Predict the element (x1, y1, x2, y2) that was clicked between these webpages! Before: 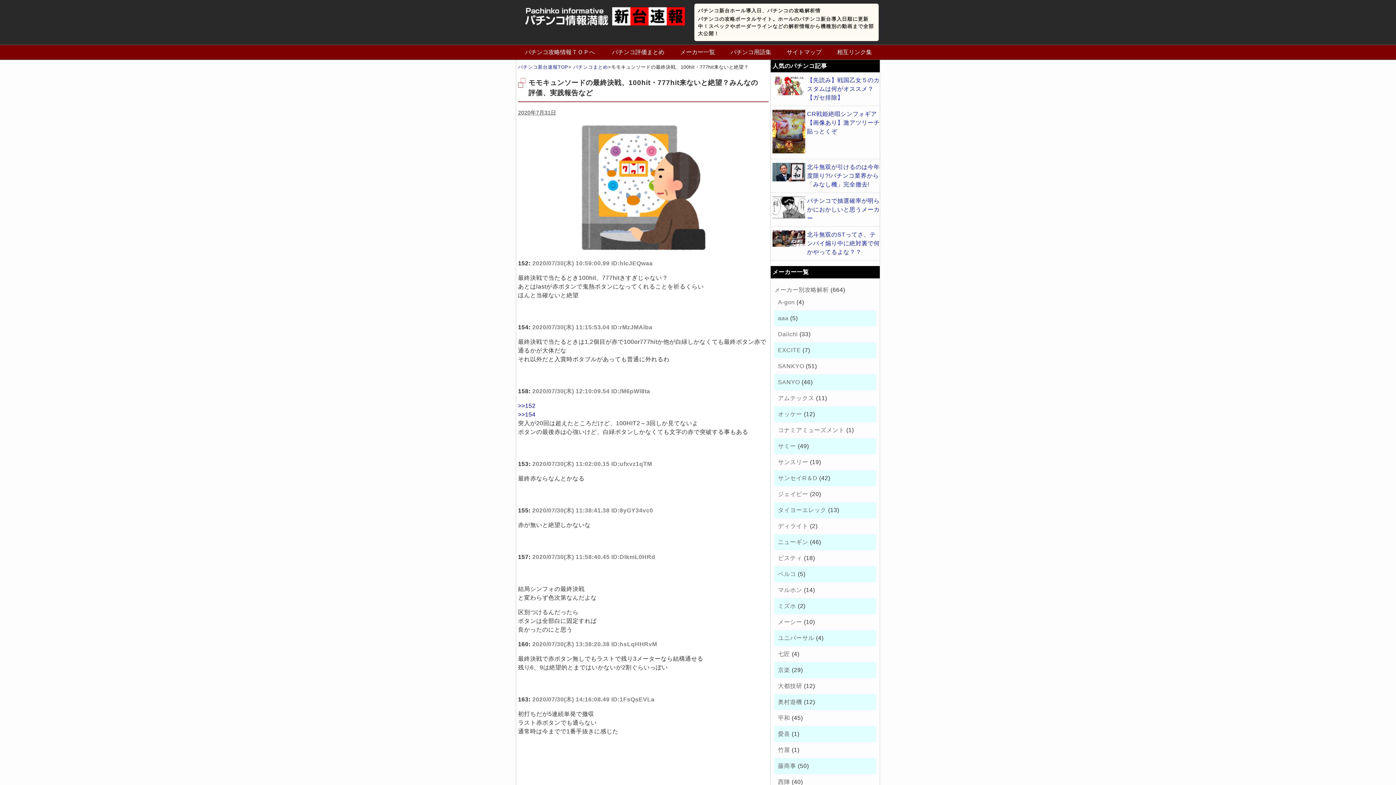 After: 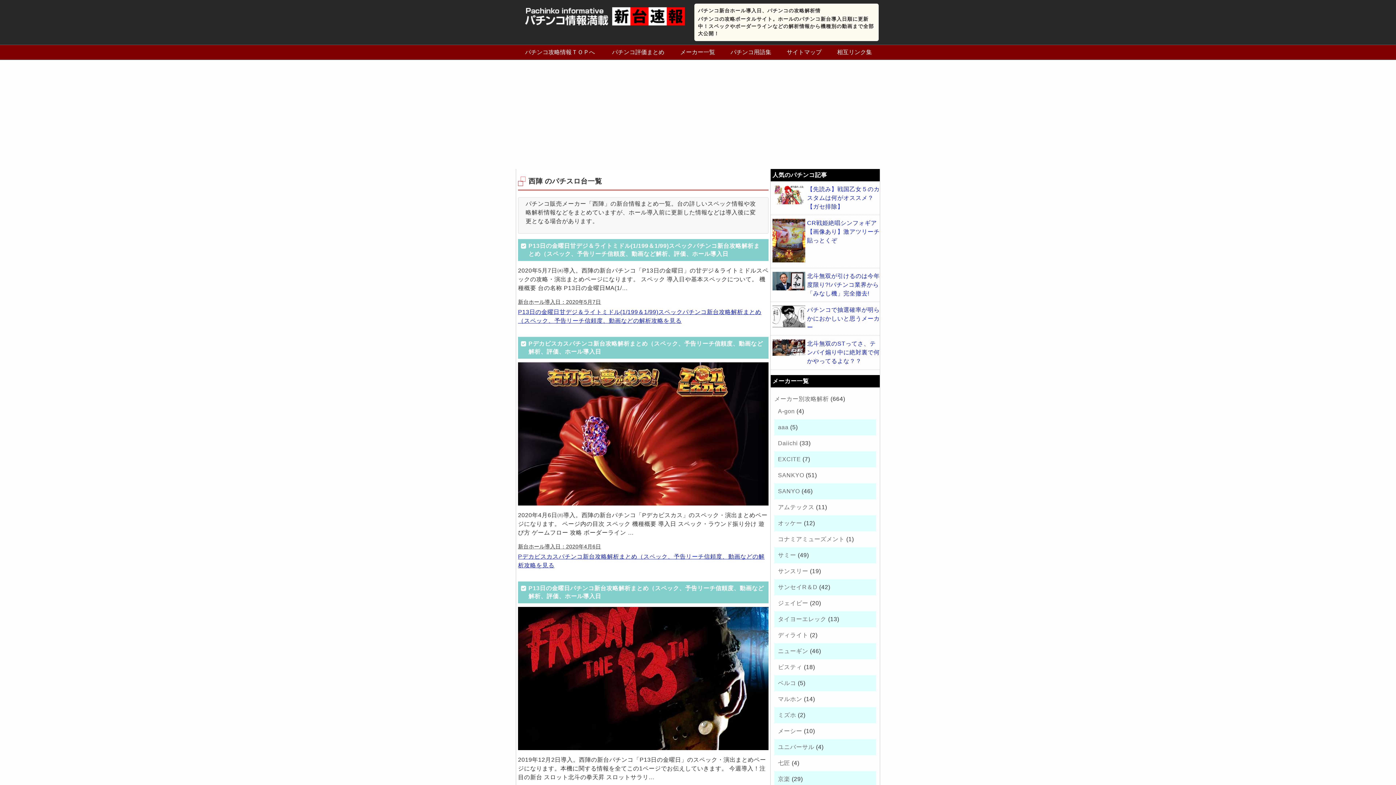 Action: bbox: (778, 779, 790, 785) label: 西陣